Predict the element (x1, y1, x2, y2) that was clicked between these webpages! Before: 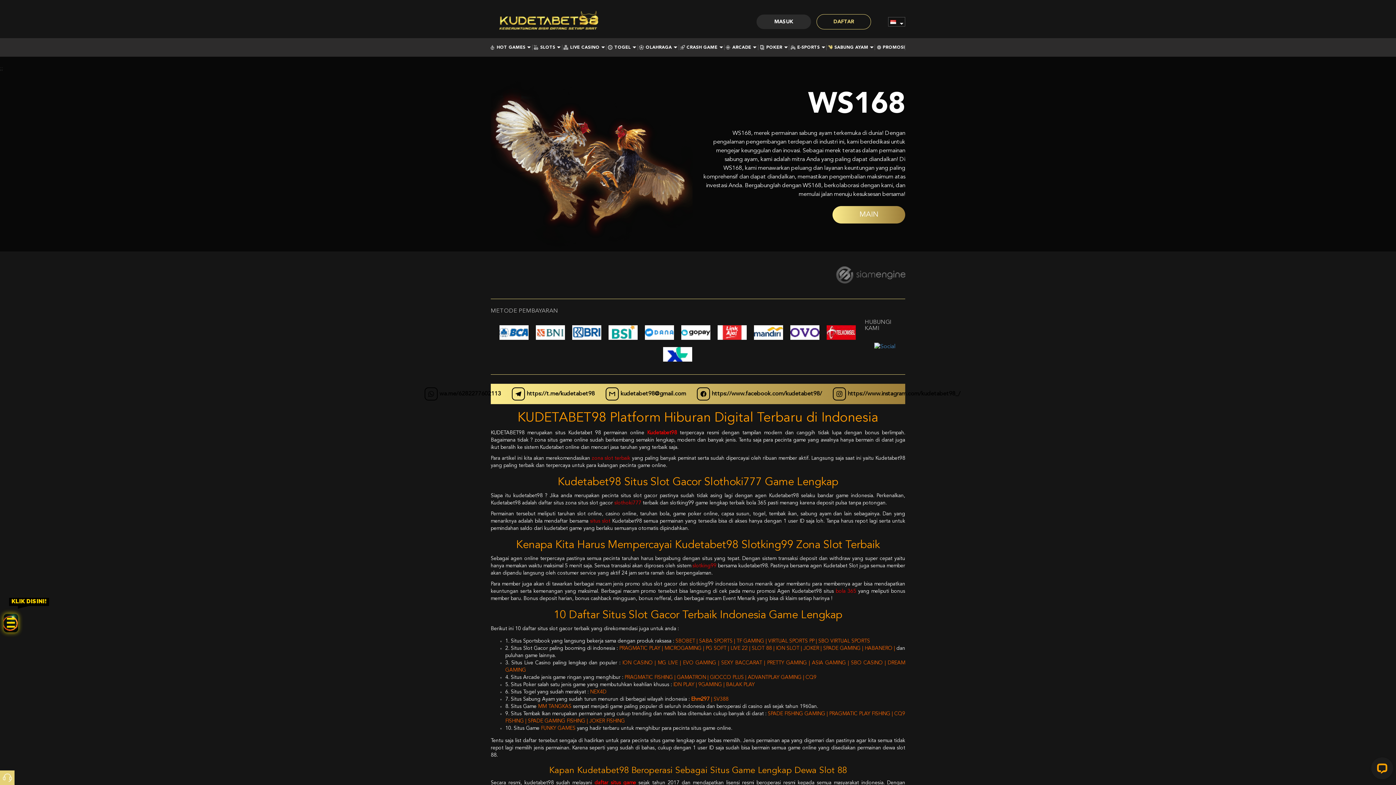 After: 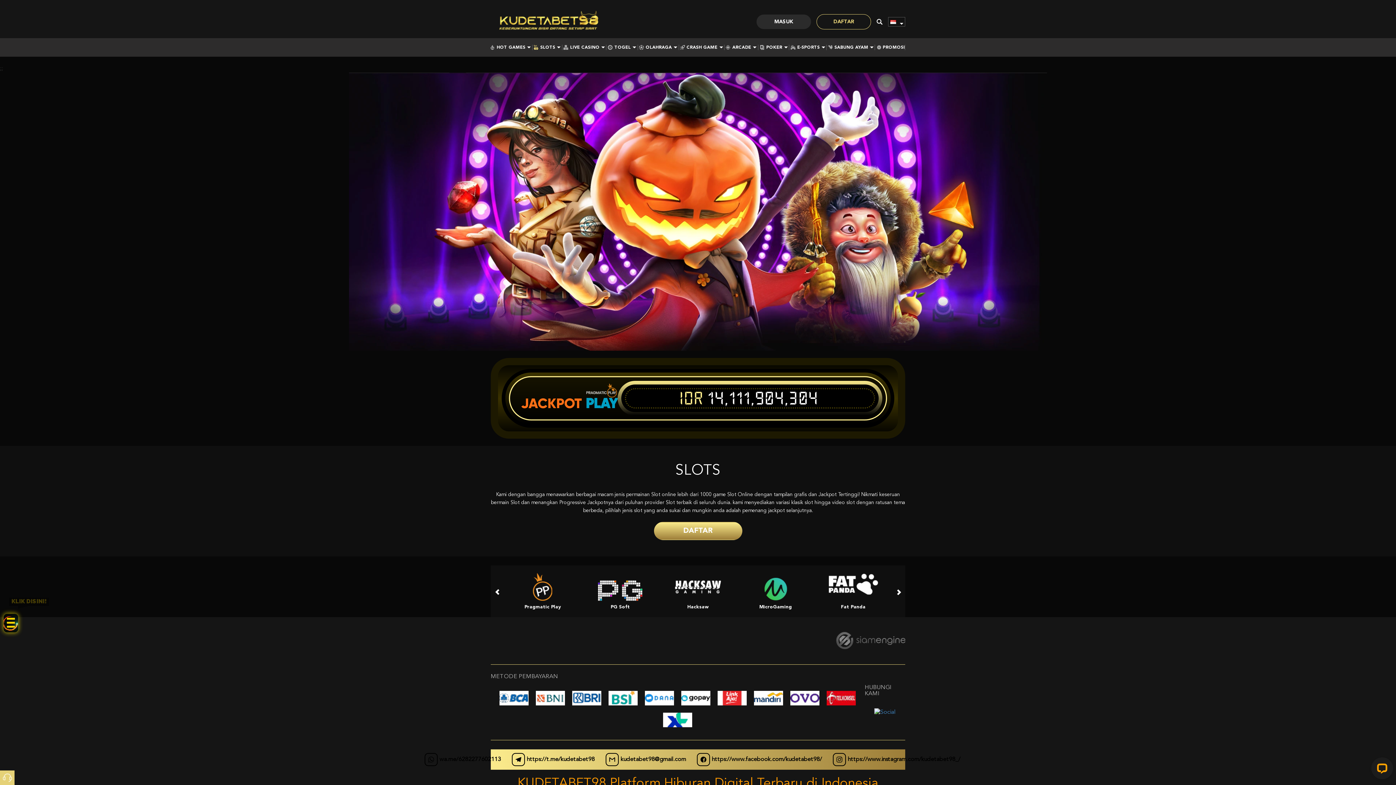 Action: label: SLOTS bbox: (534, 45, 560, 49)